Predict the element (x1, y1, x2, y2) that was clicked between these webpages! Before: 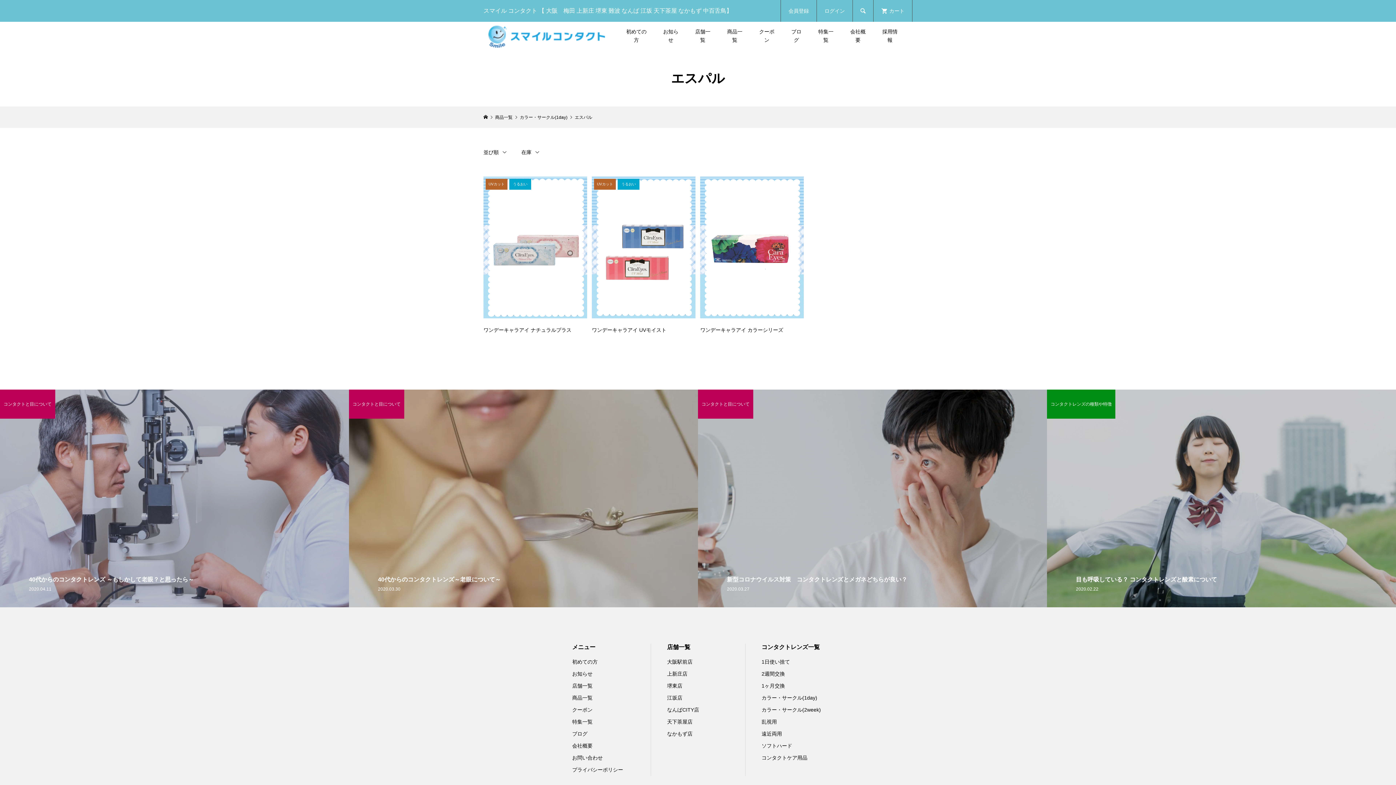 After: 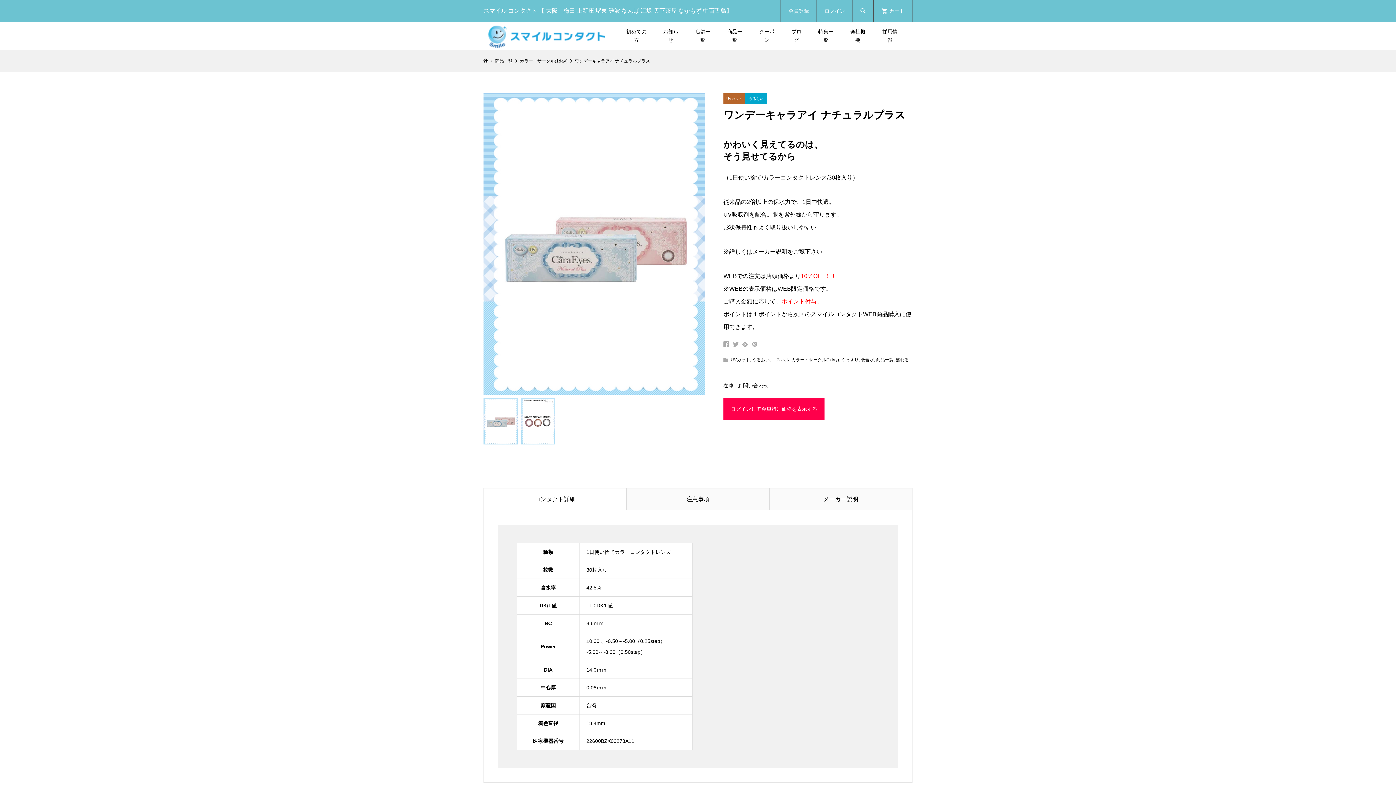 Action: label: UVカットうるおい
ワンデーキャラアイ ナチュラルプラス bbox: (483, 176, 587, 335)